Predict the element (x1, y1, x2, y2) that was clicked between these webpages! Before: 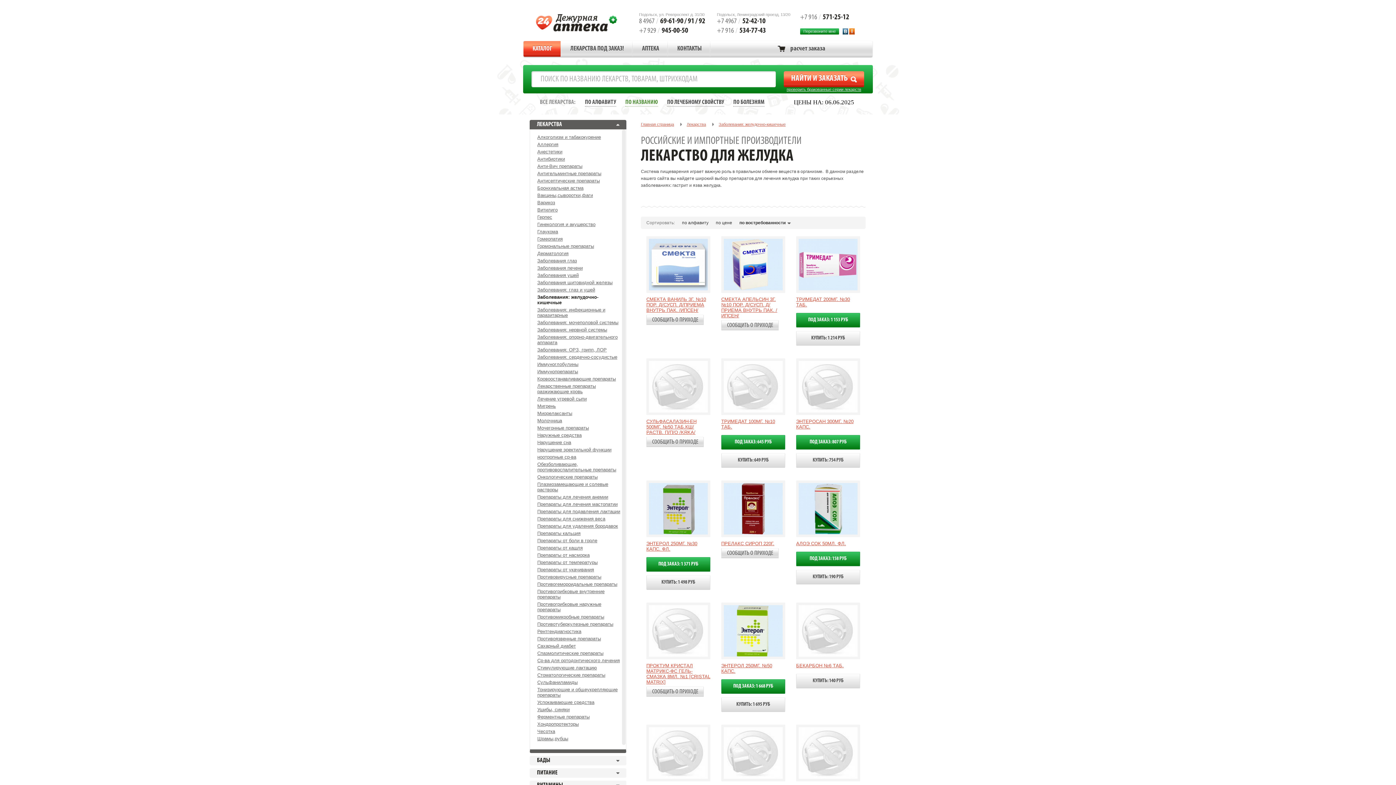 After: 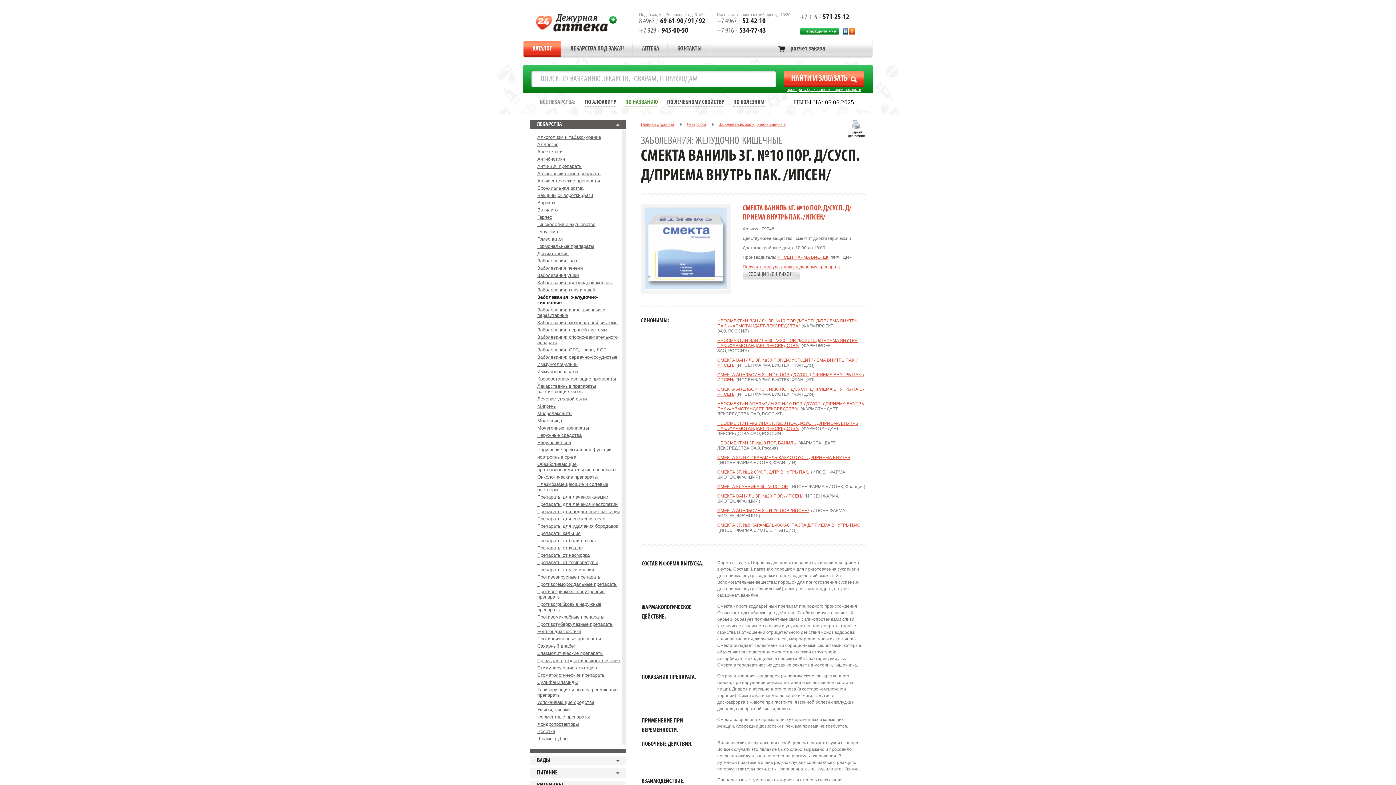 Action: bbox: (646, 236, 710, 293)